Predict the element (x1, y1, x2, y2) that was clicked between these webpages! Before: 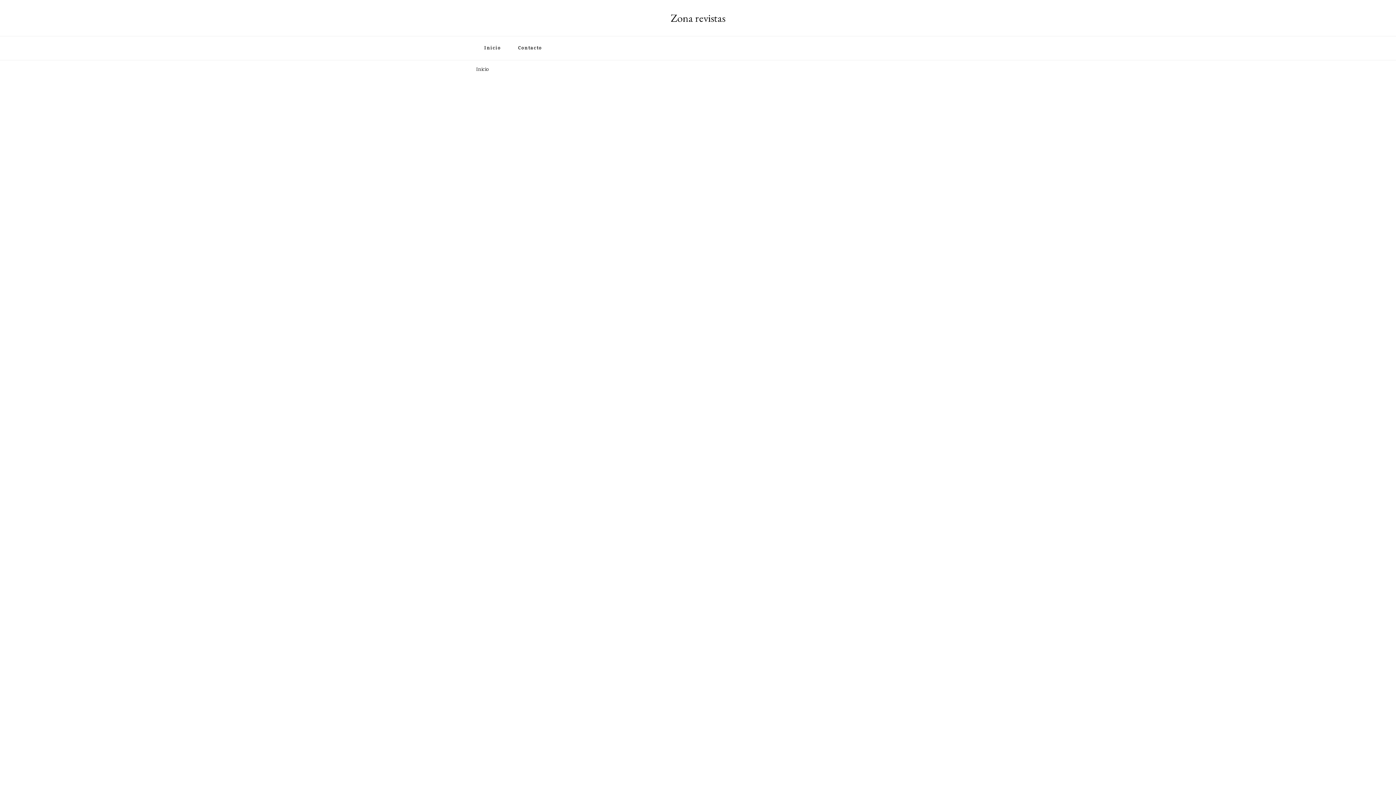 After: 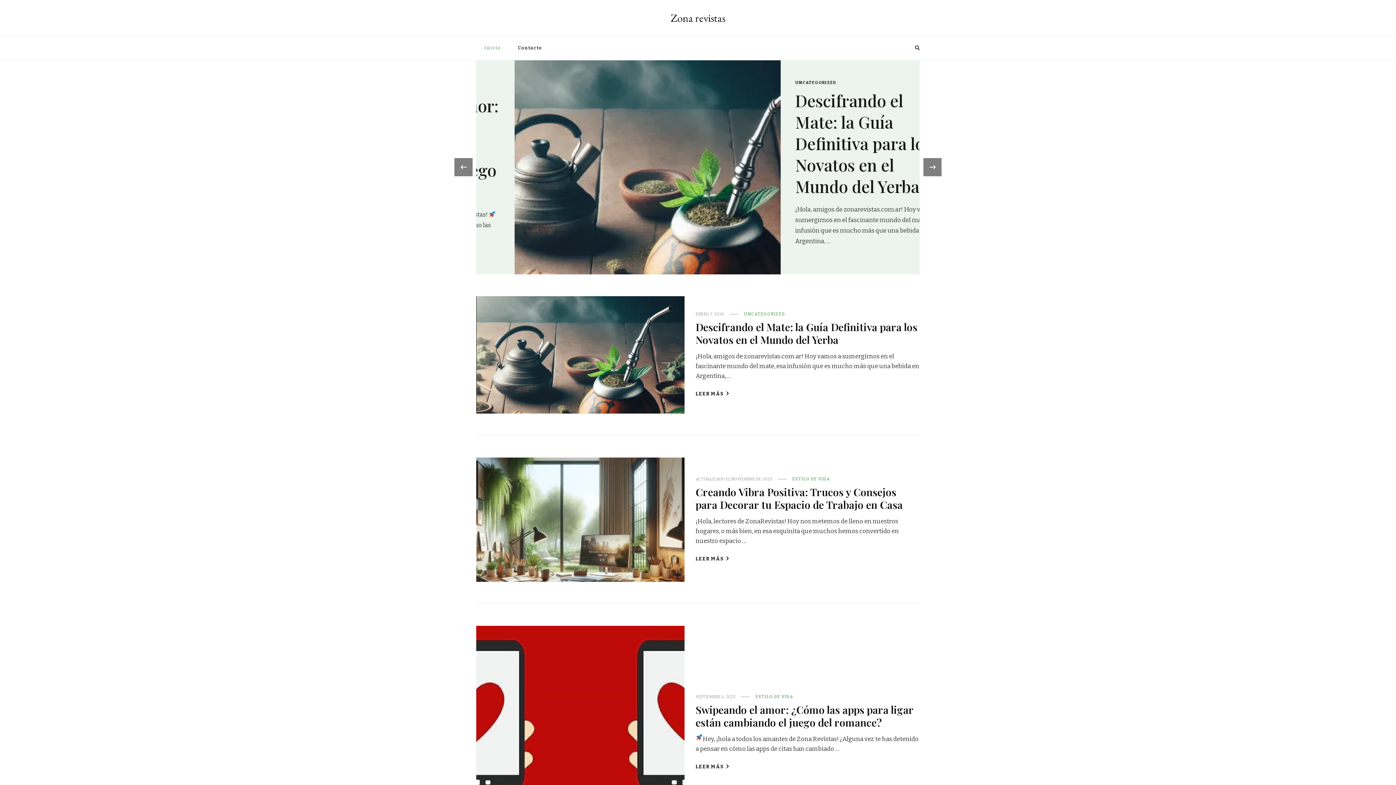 Action: bbox: (670, 10, 725, 25) label: Zona revistas